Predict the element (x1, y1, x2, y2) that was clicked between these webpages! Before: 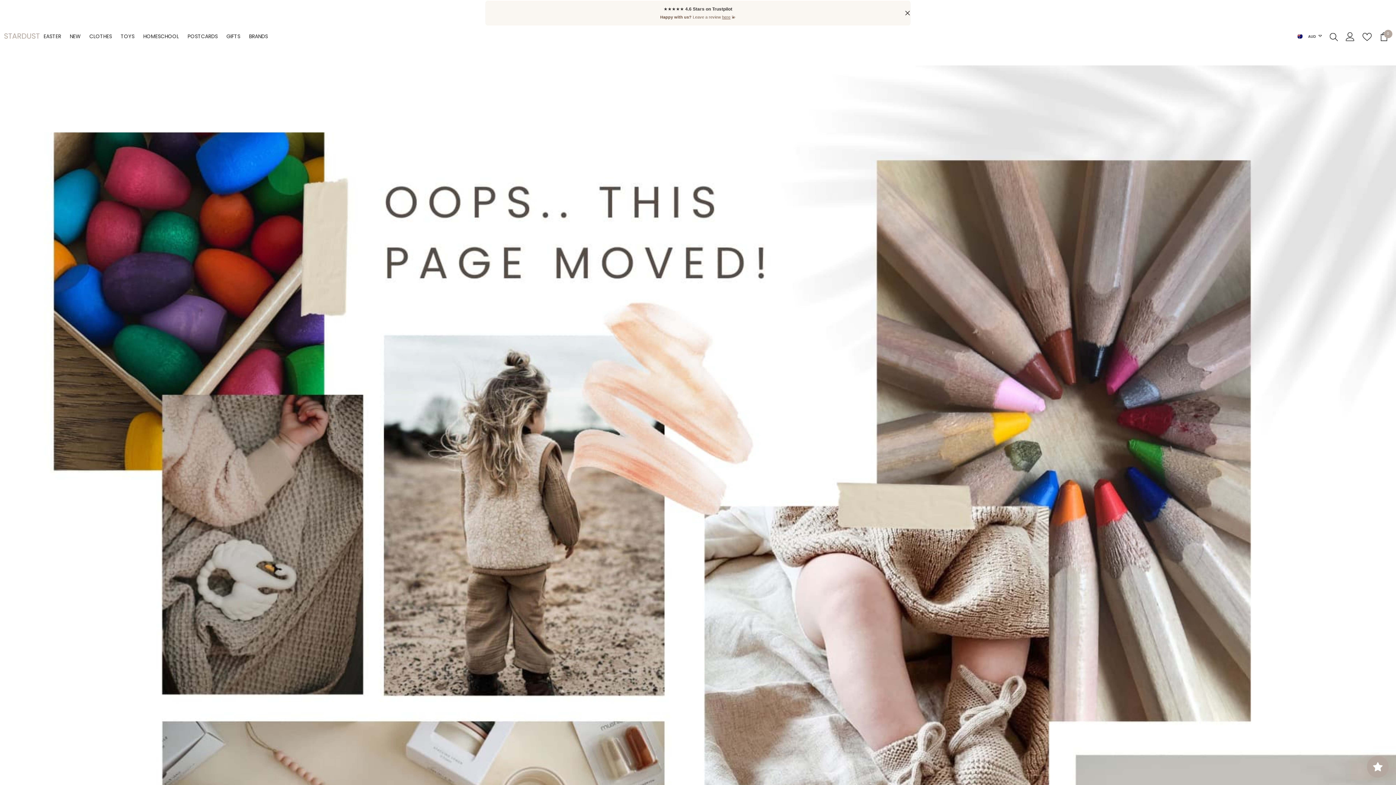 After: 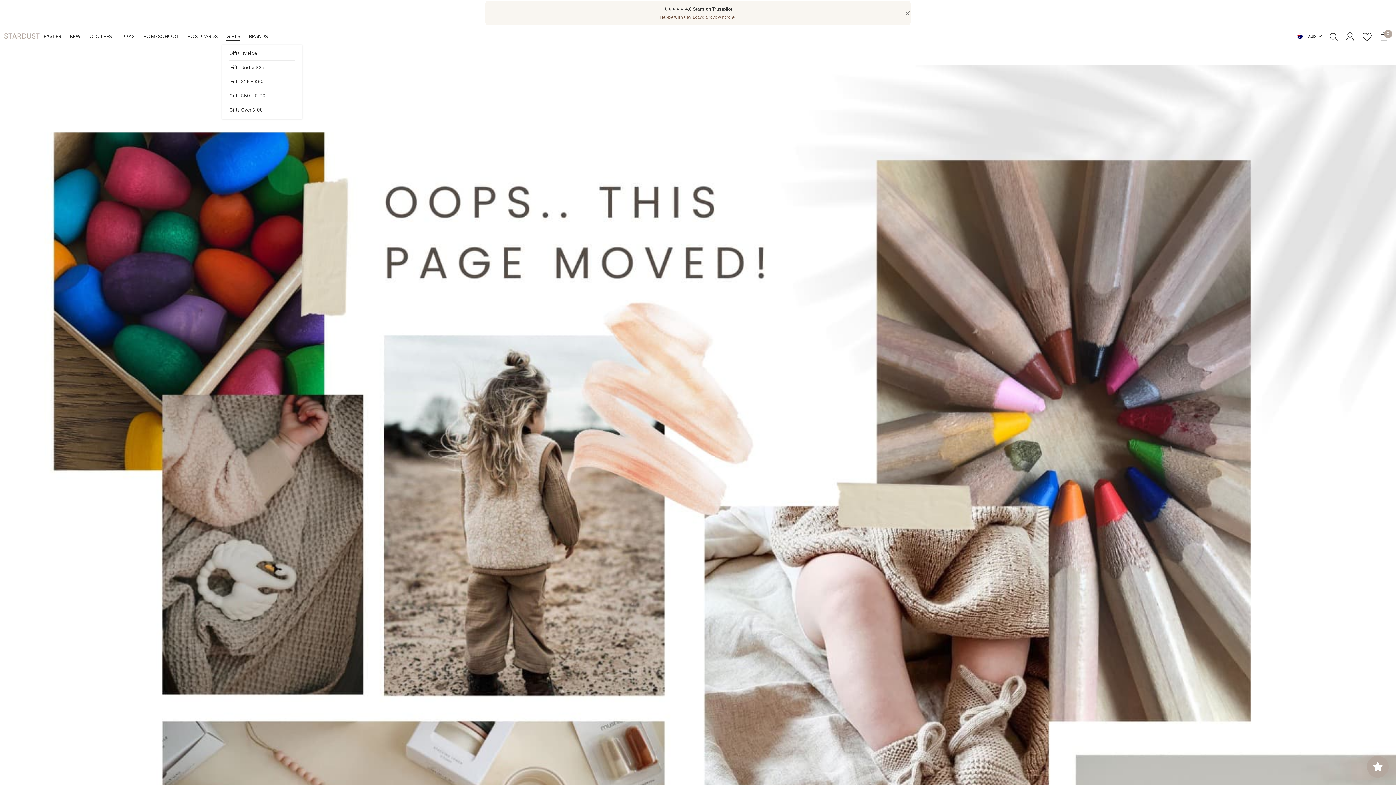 Action: label: GIFTS bbox: (222, 32, 244, 44)